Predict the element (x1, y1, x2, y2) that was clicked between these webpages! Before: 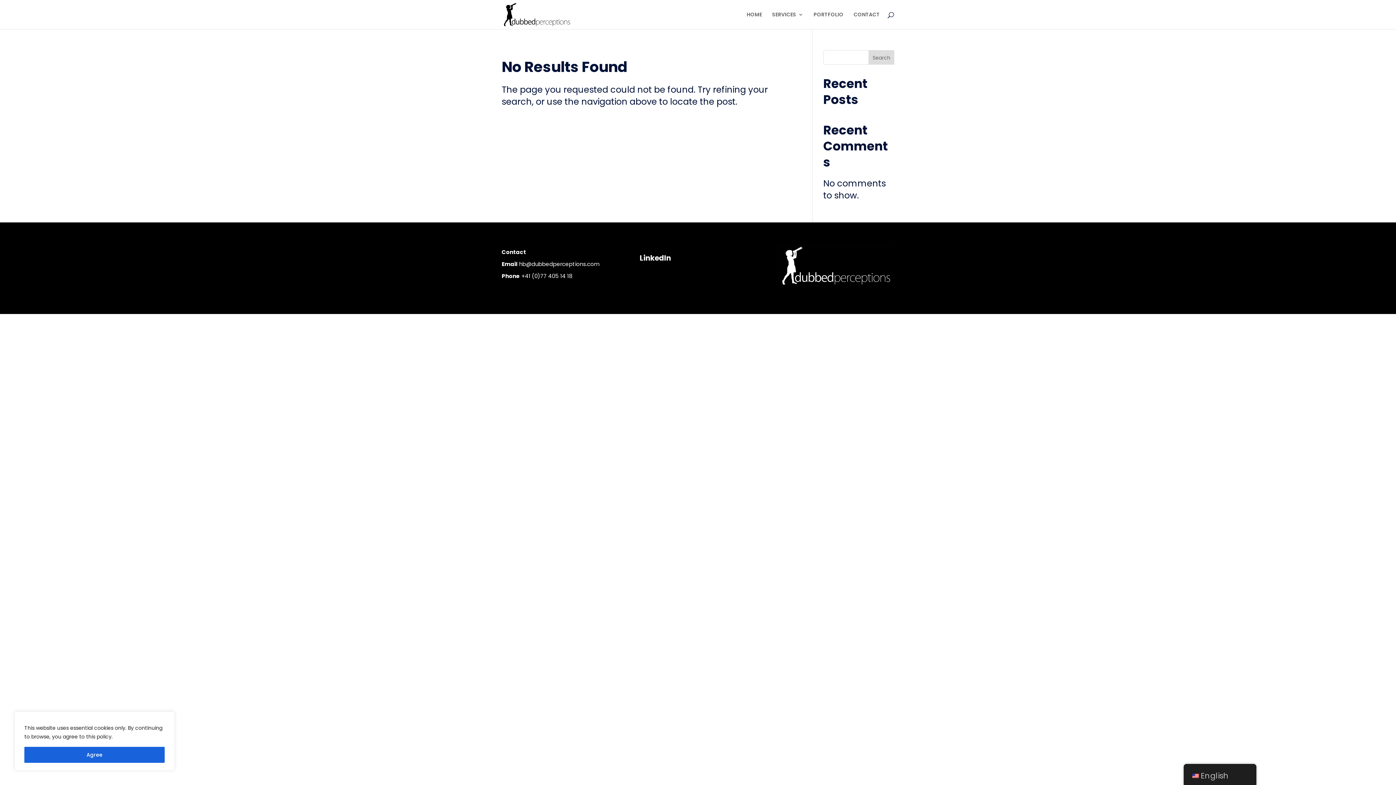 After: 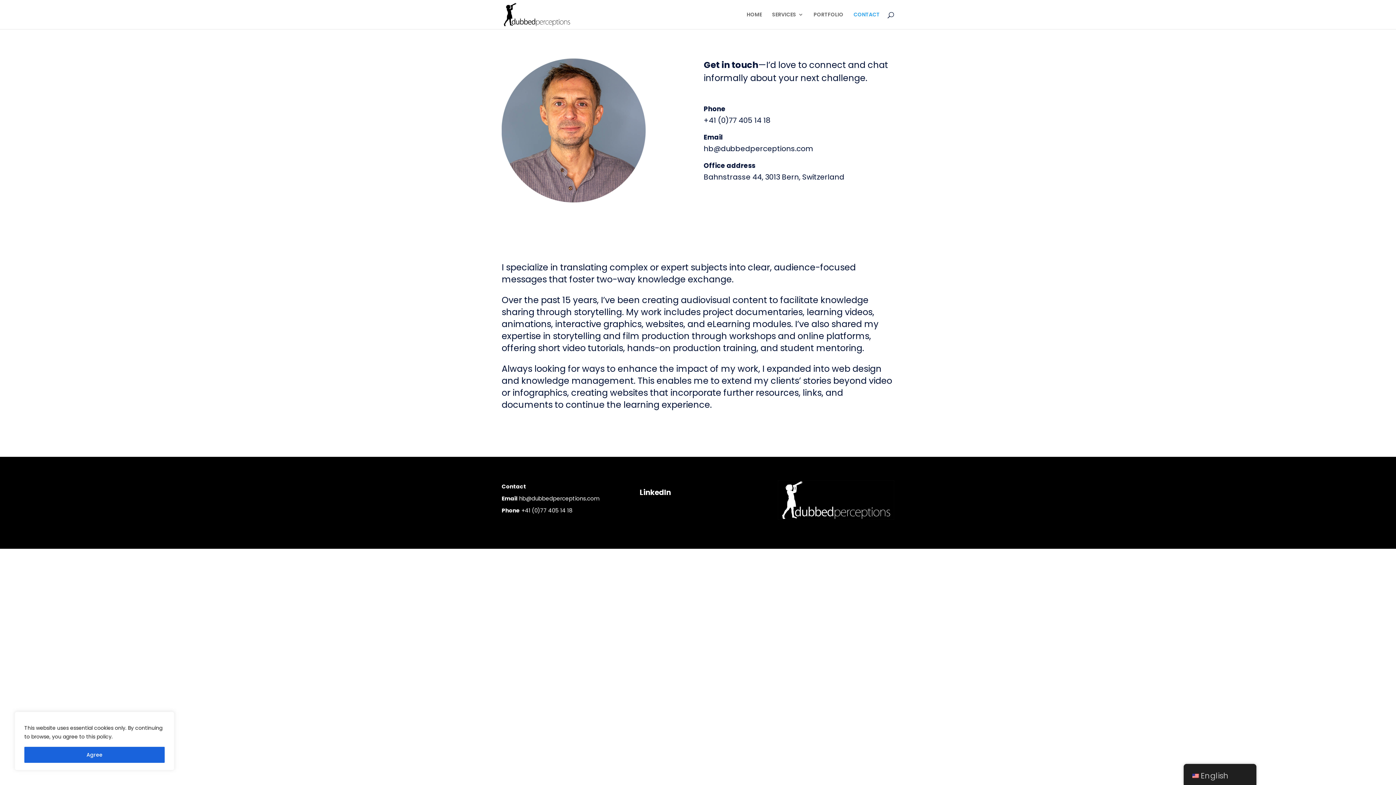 Action: bbox: (853, 12, 880, 29) label: CONTACT